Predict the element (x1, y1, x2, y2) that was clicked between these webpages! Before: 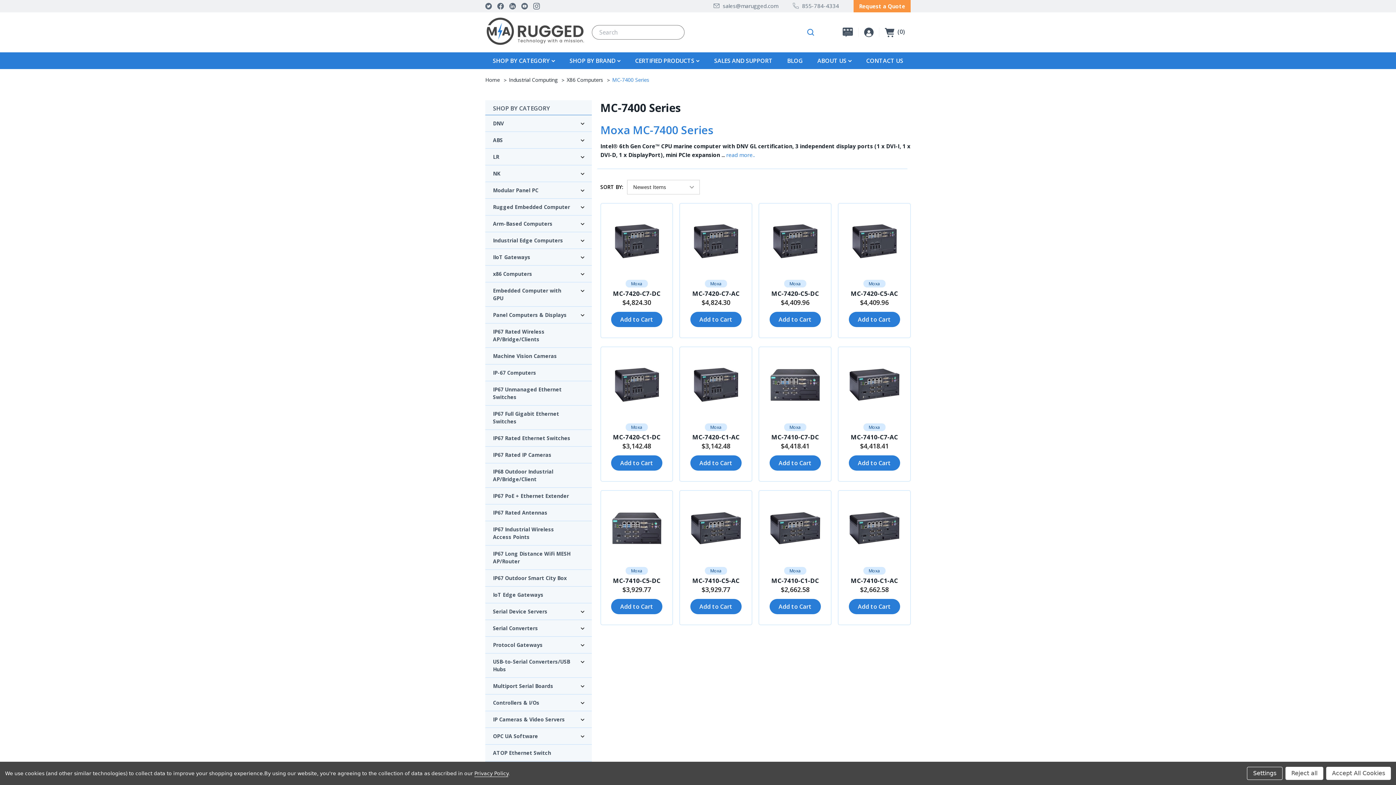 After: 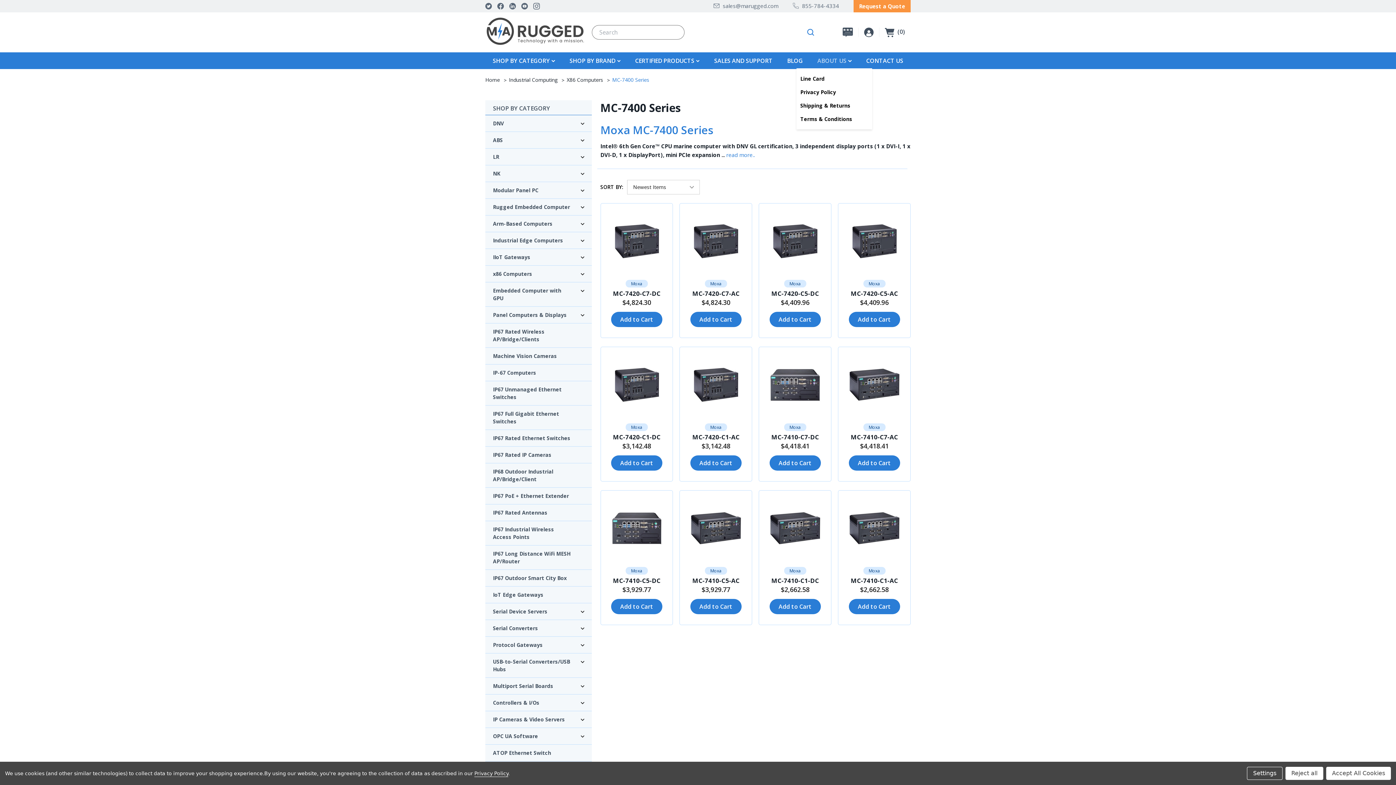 Action: bbox: (846, 57, 851, 64)